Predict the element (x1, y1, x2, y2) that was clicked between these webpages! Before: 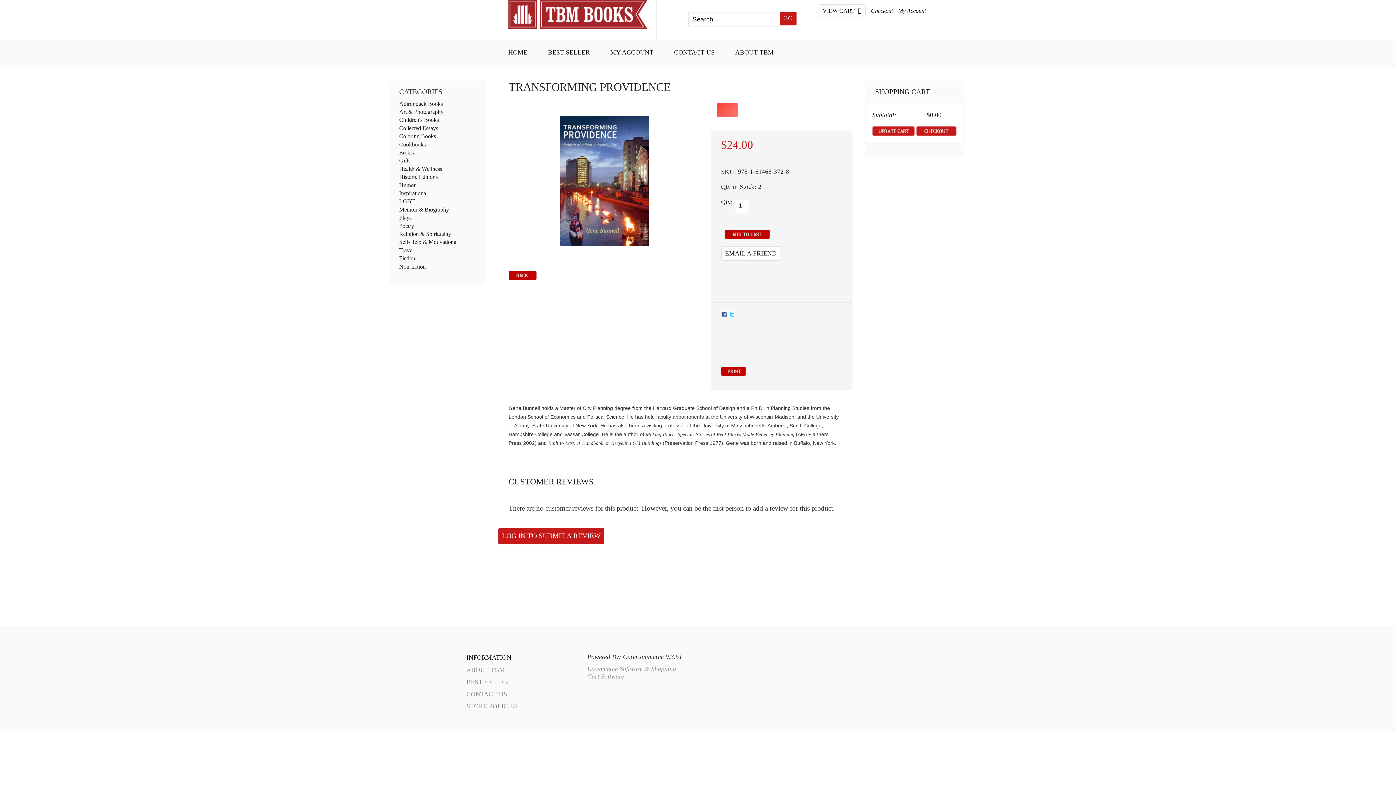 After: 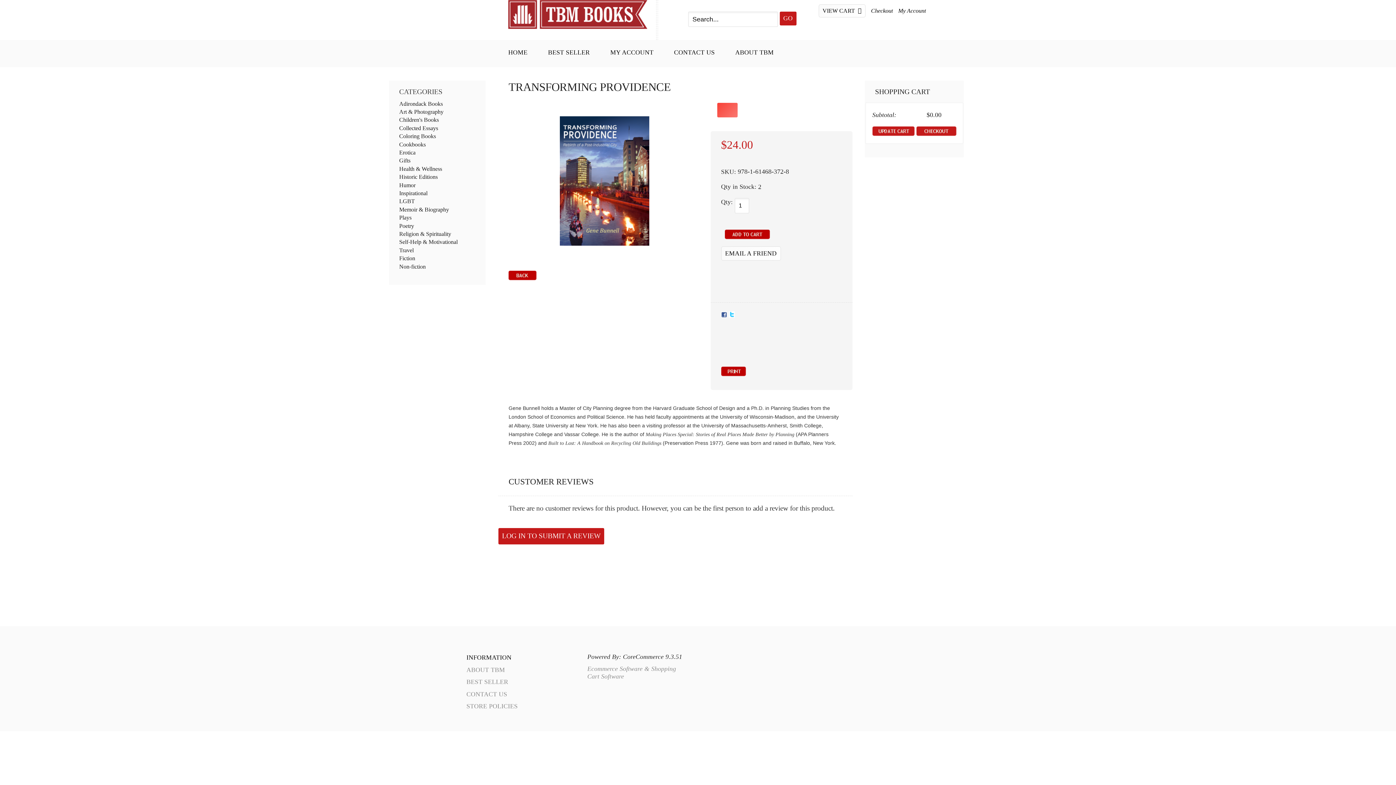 Action: bbox: (721, 375, 746, 382)